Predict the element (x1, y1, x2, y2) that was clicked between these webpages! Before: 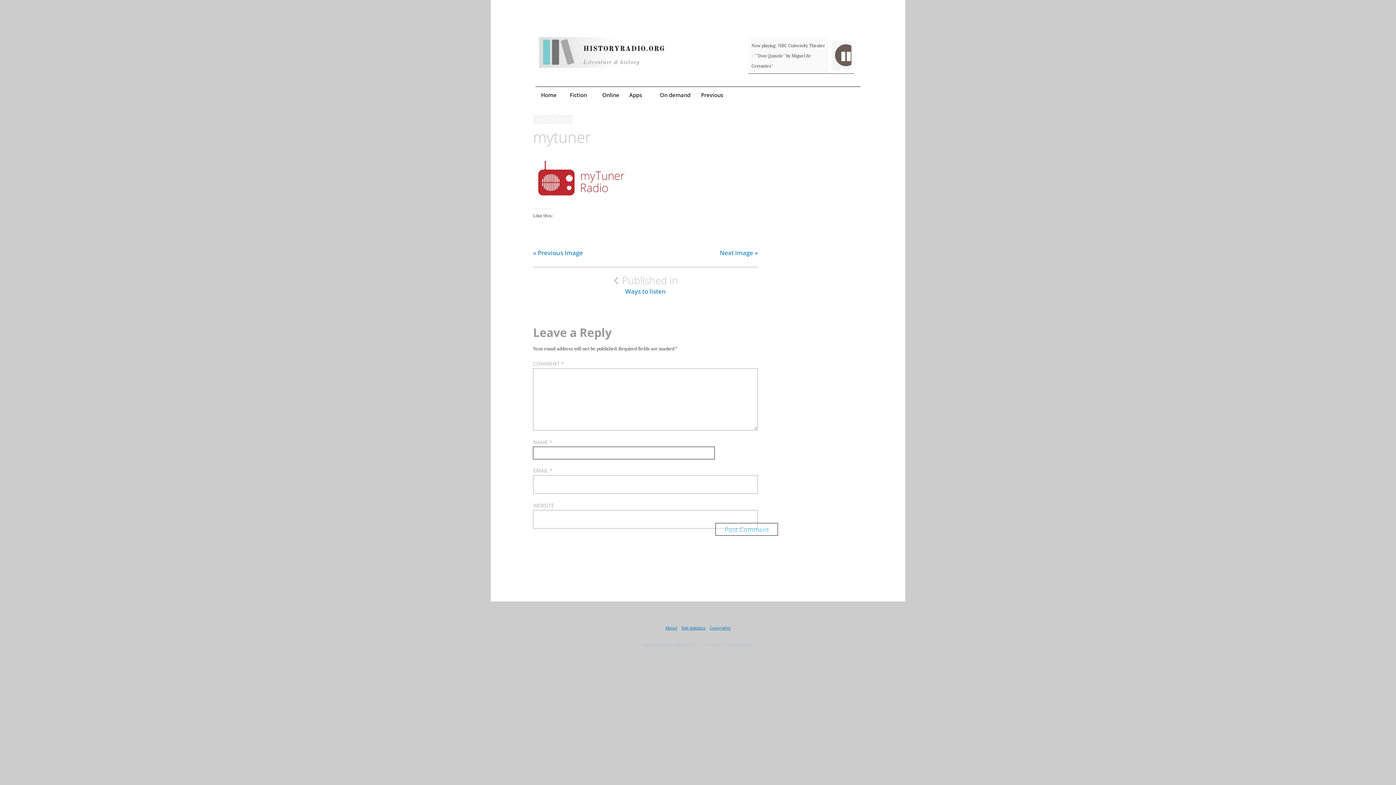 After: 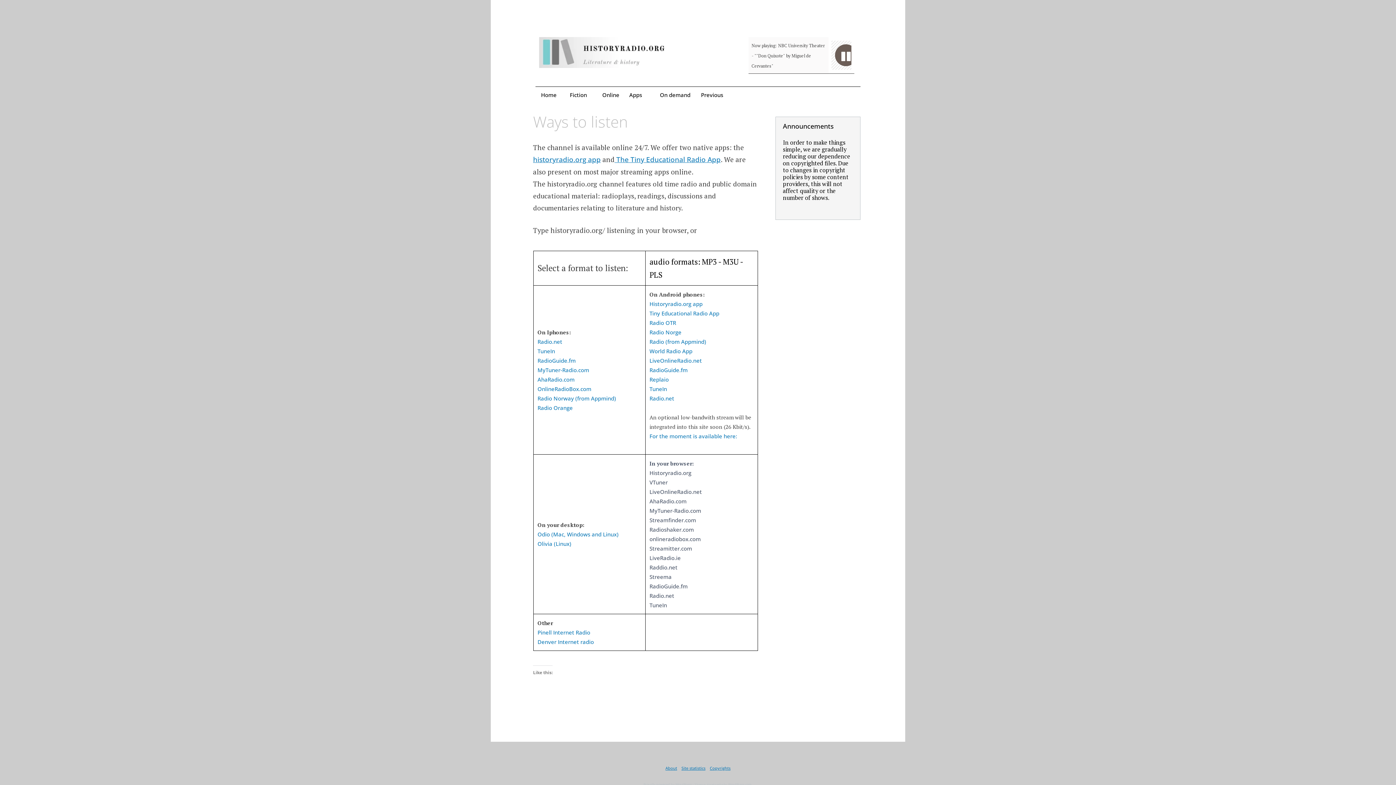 Action: label: Published in
Ways to listen bbox: (533, 274, 758, 295)